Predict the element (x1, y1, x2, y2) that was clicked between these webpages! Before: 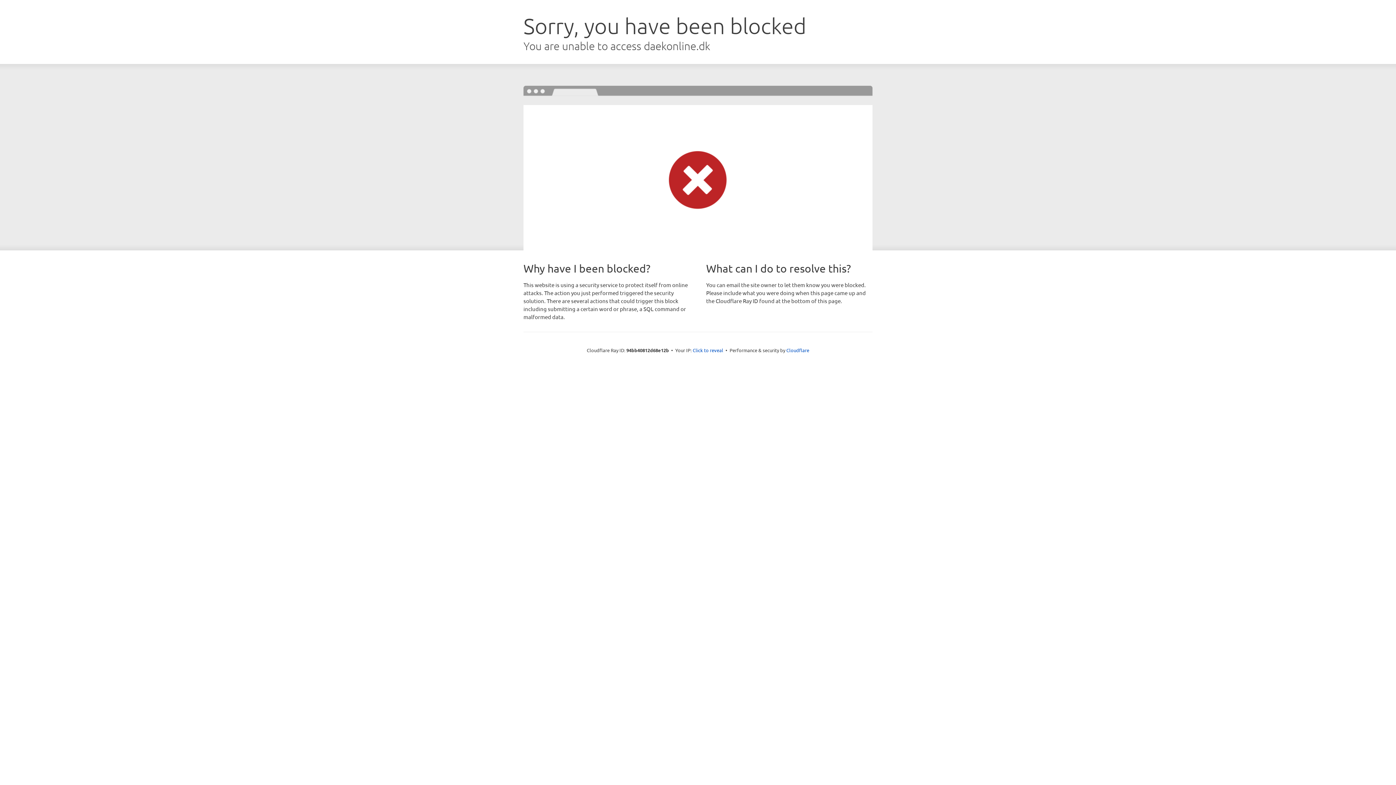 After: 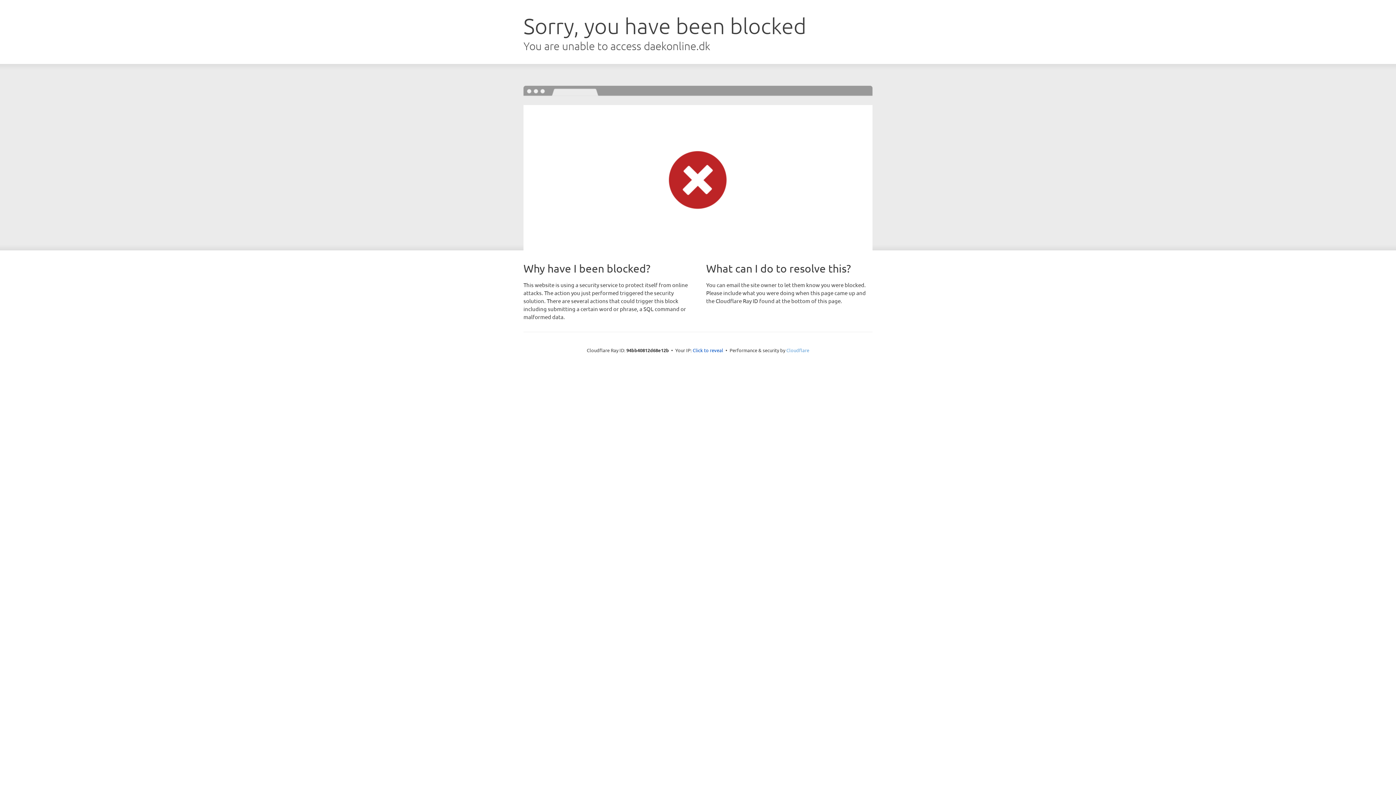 Action: label: Cloudflare bbox: (786, 347, 809, 353)